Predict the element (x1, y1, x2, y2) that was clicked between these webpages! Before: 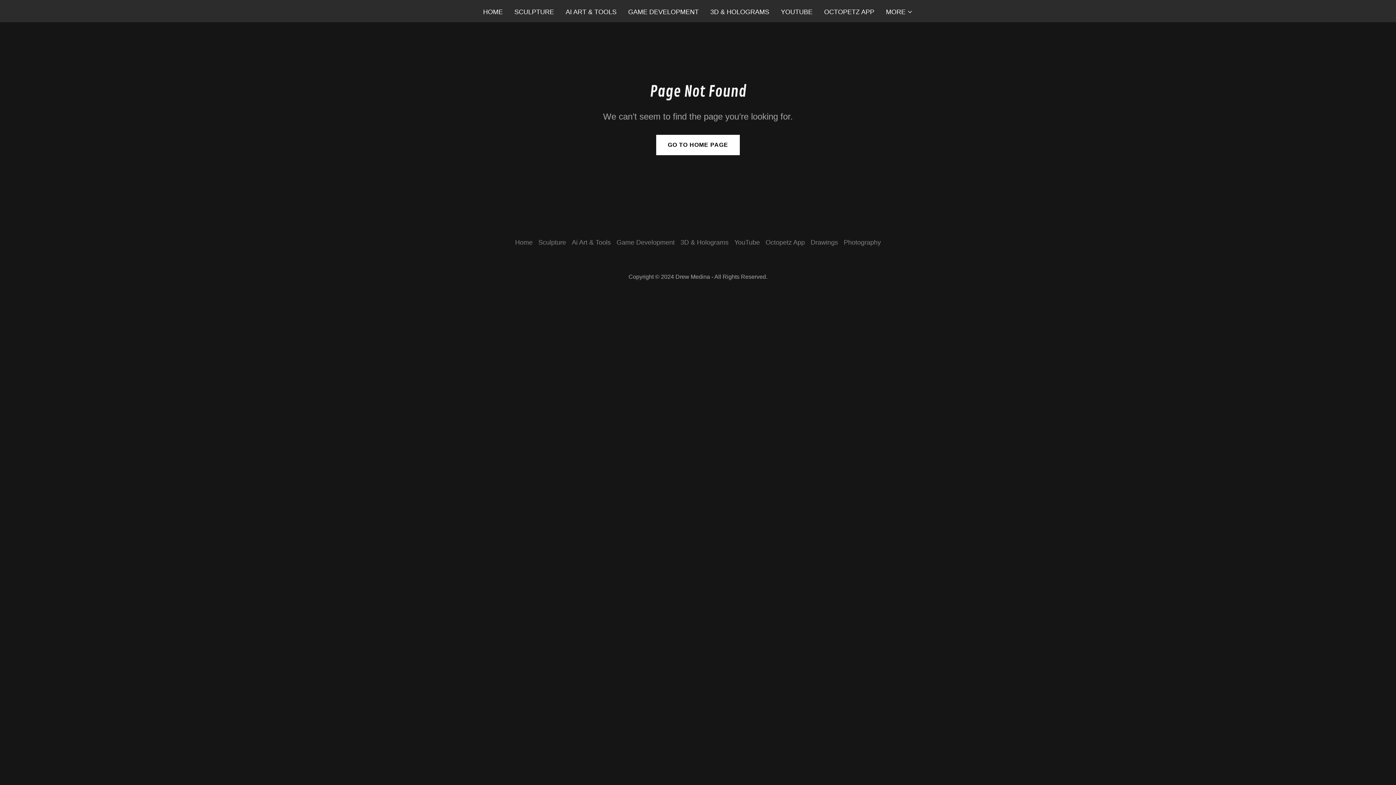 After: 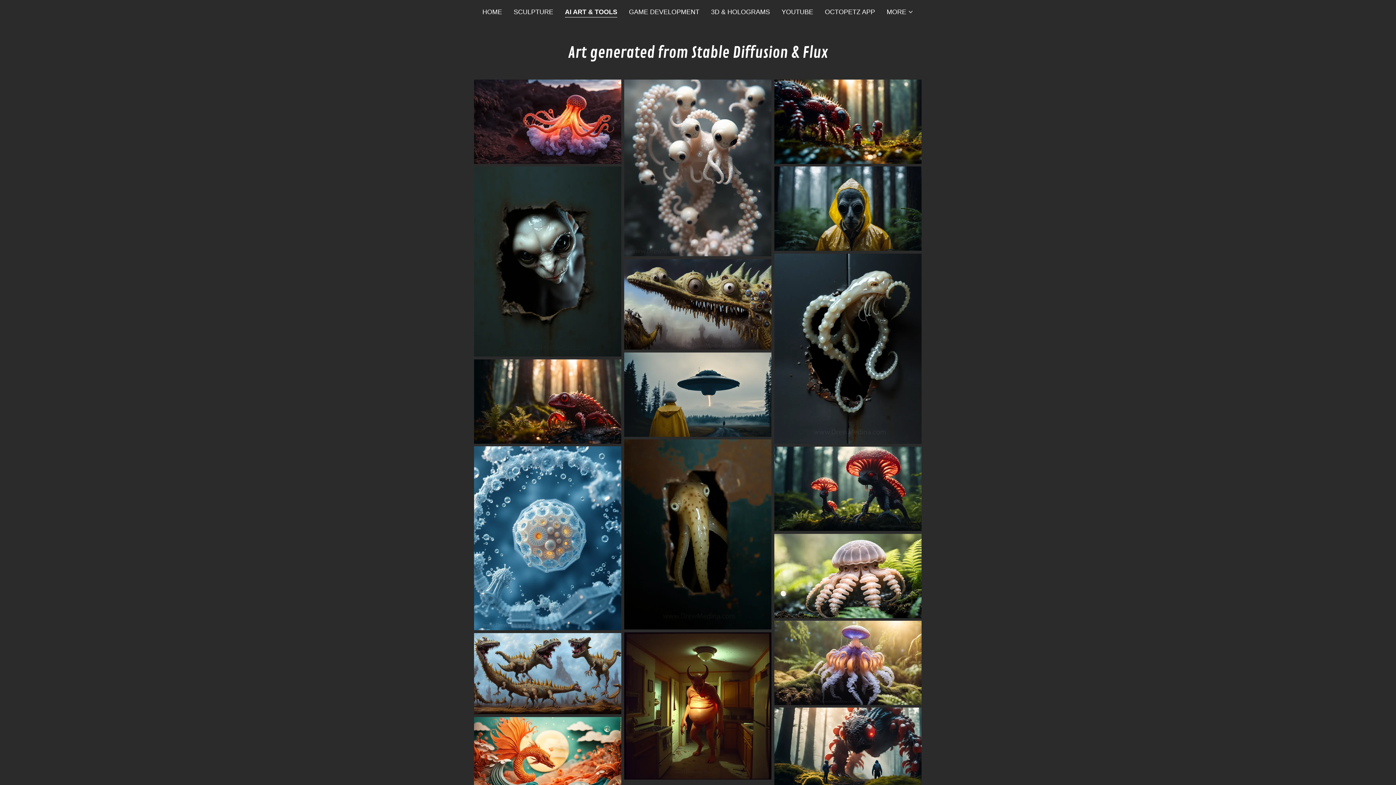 Action: bbox: (569, 236, 613, 249) label: Ai Art & Tools